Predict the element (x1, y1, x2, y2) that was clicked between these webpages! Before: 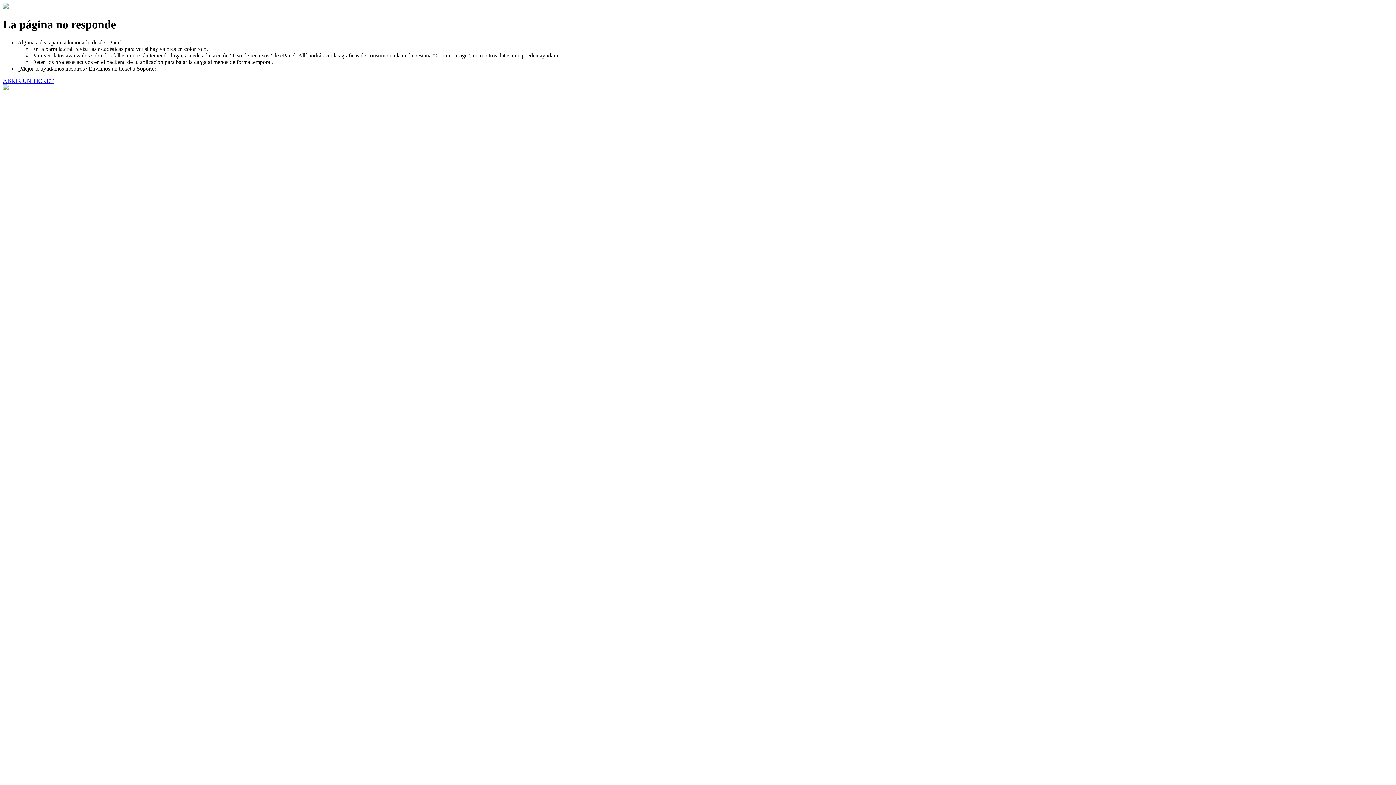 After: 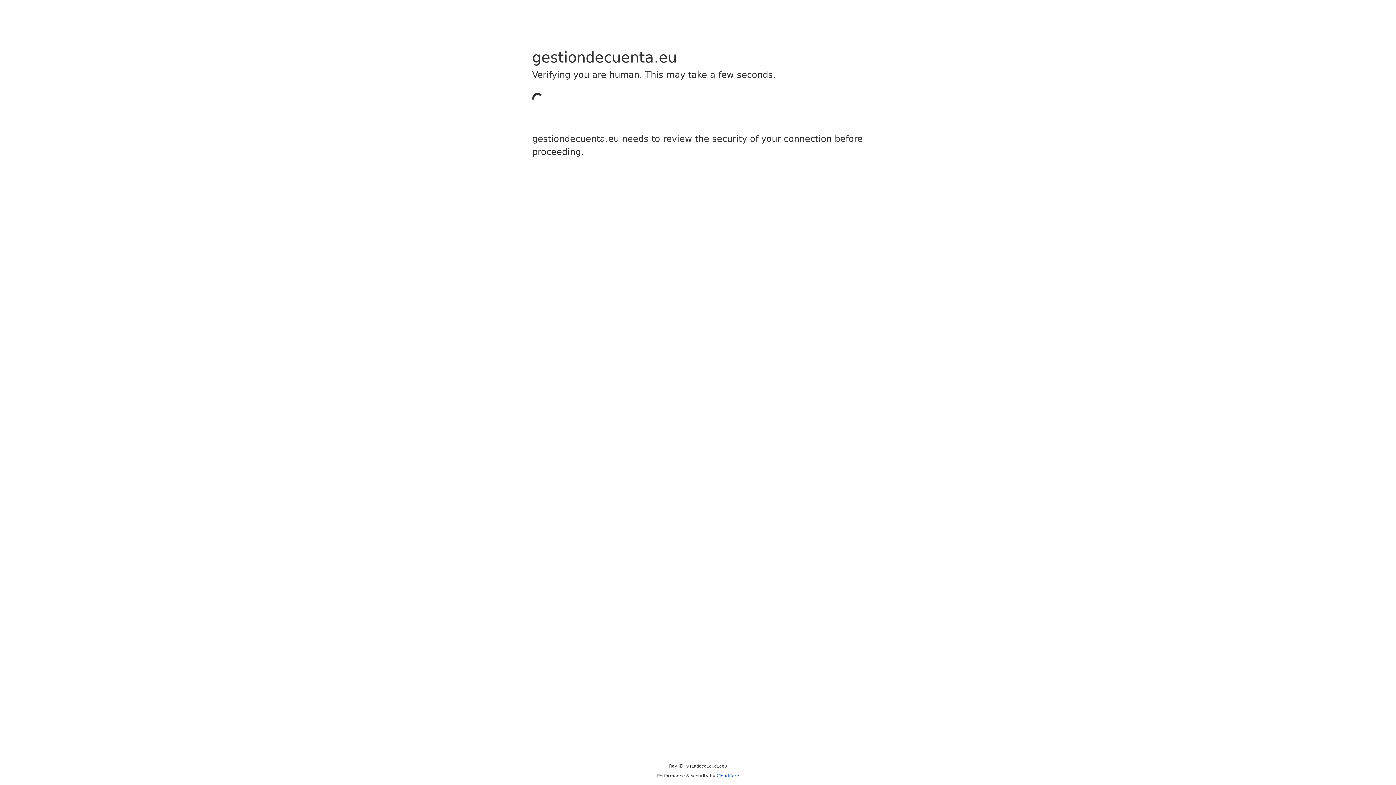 Action: label: ABRIR UN TICKET bbox: (2, 77, 53, 83)